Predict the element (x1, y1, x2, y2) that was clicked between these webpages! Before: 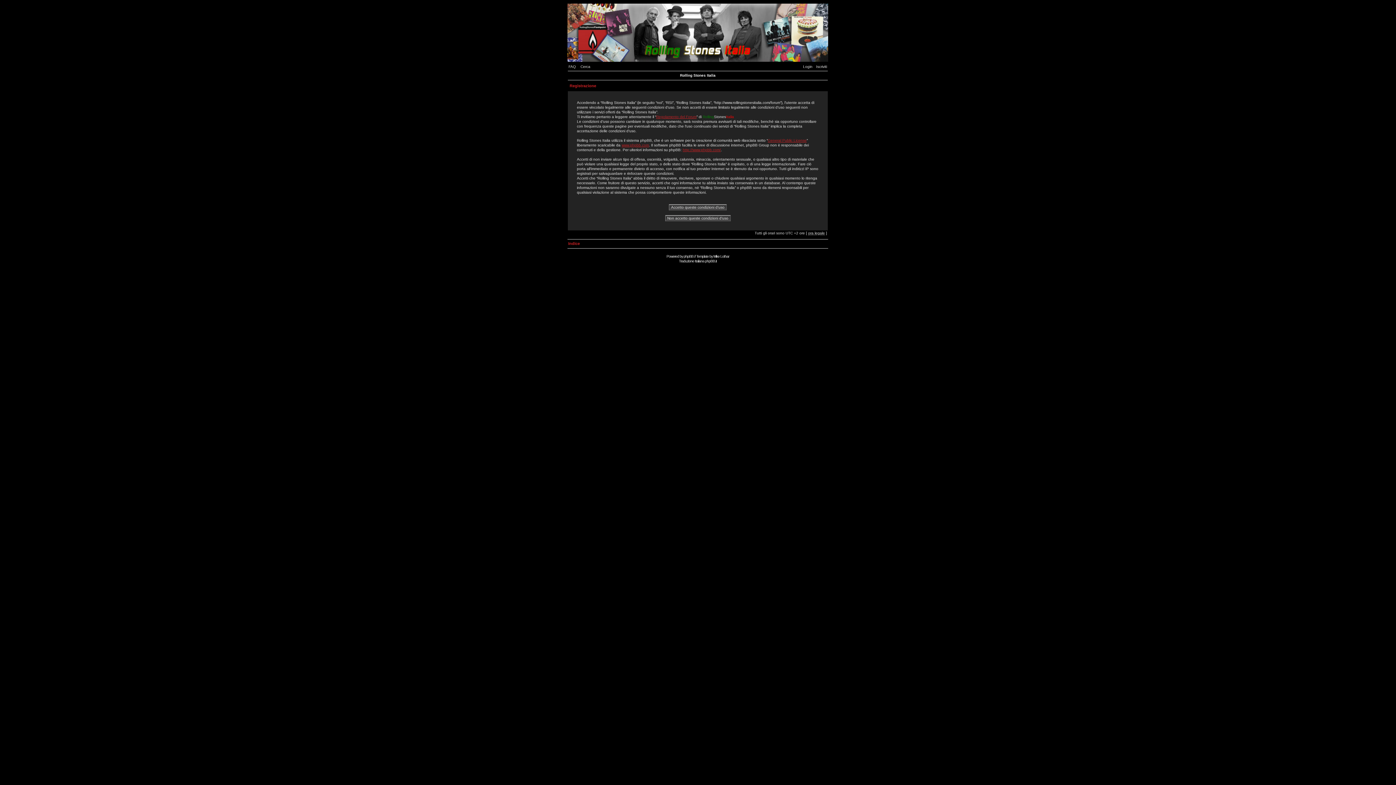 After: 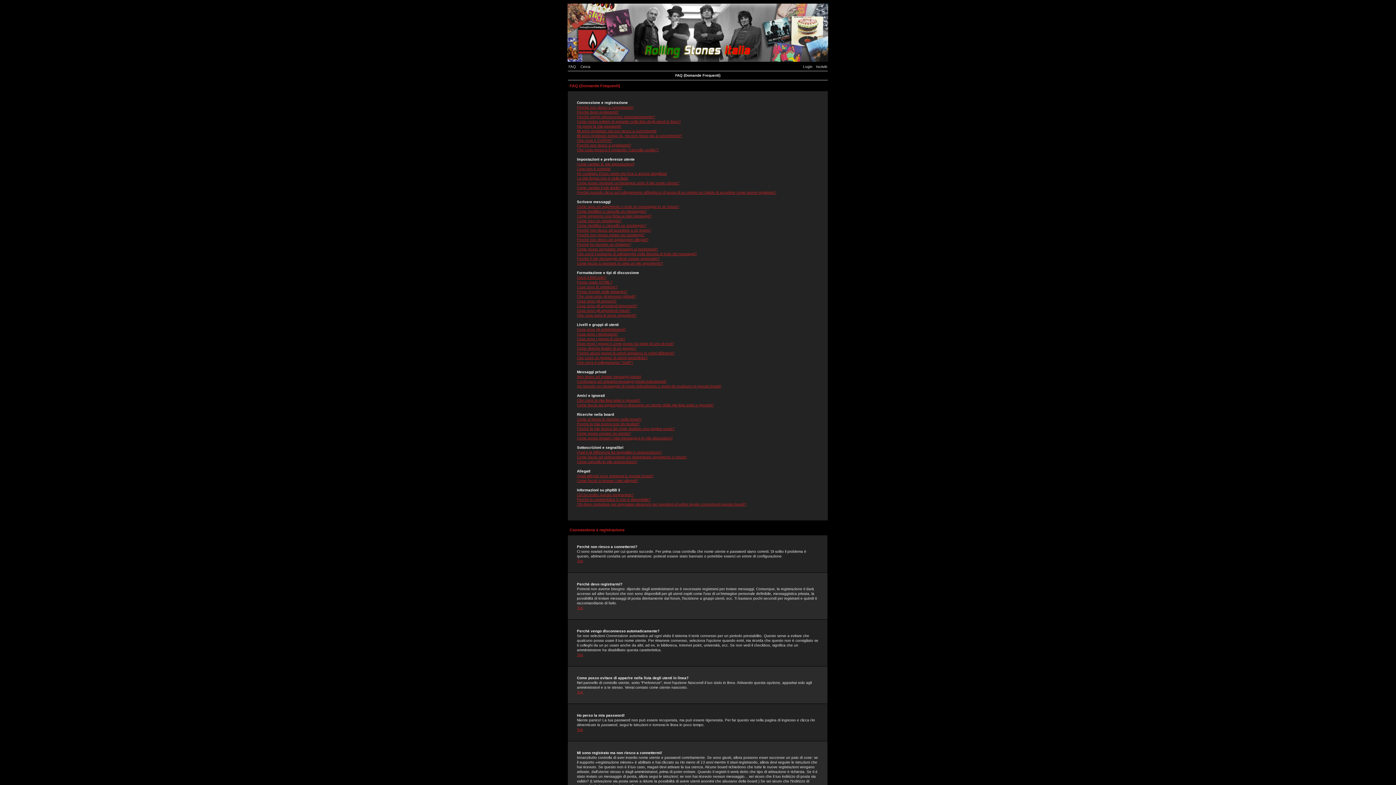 Action: label: FAQ bbox: (568, 64, 579, 68)